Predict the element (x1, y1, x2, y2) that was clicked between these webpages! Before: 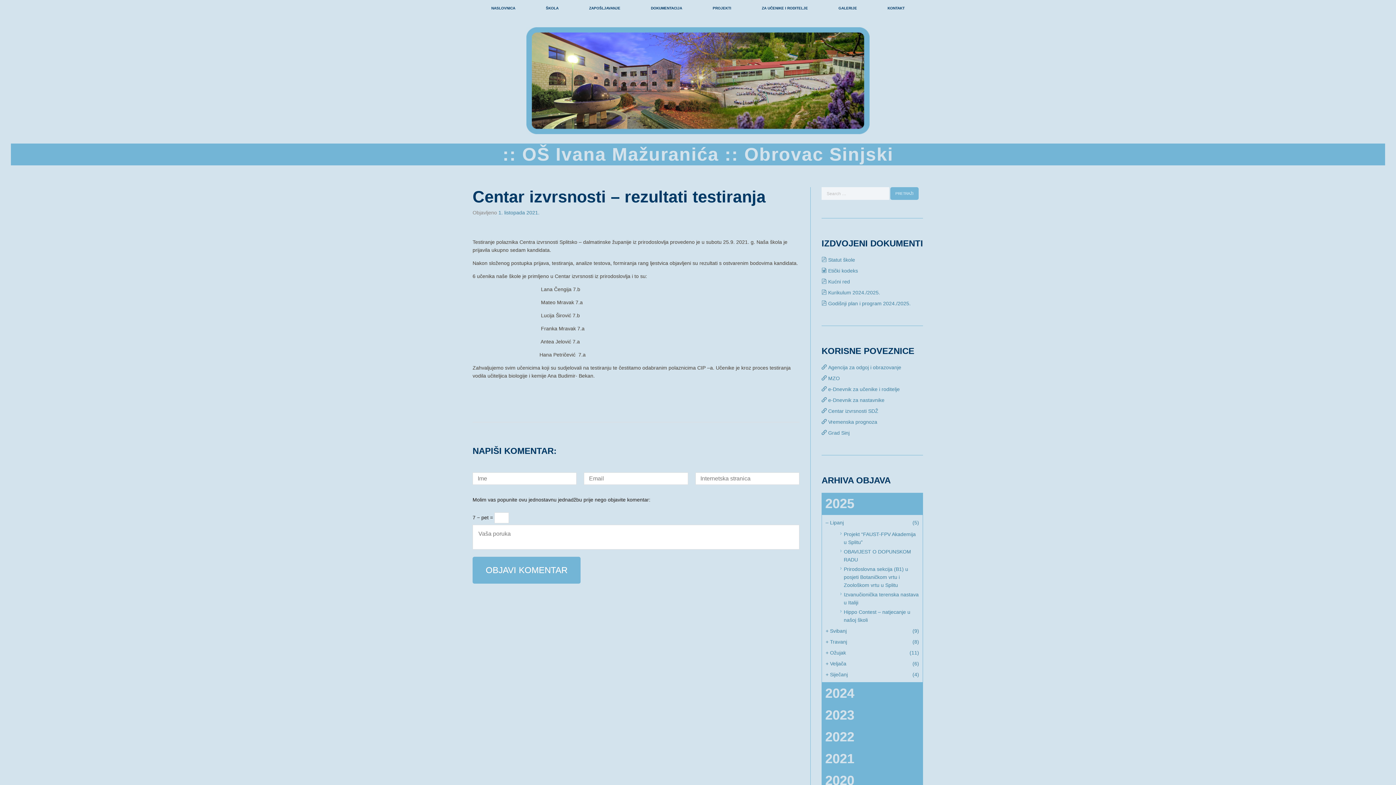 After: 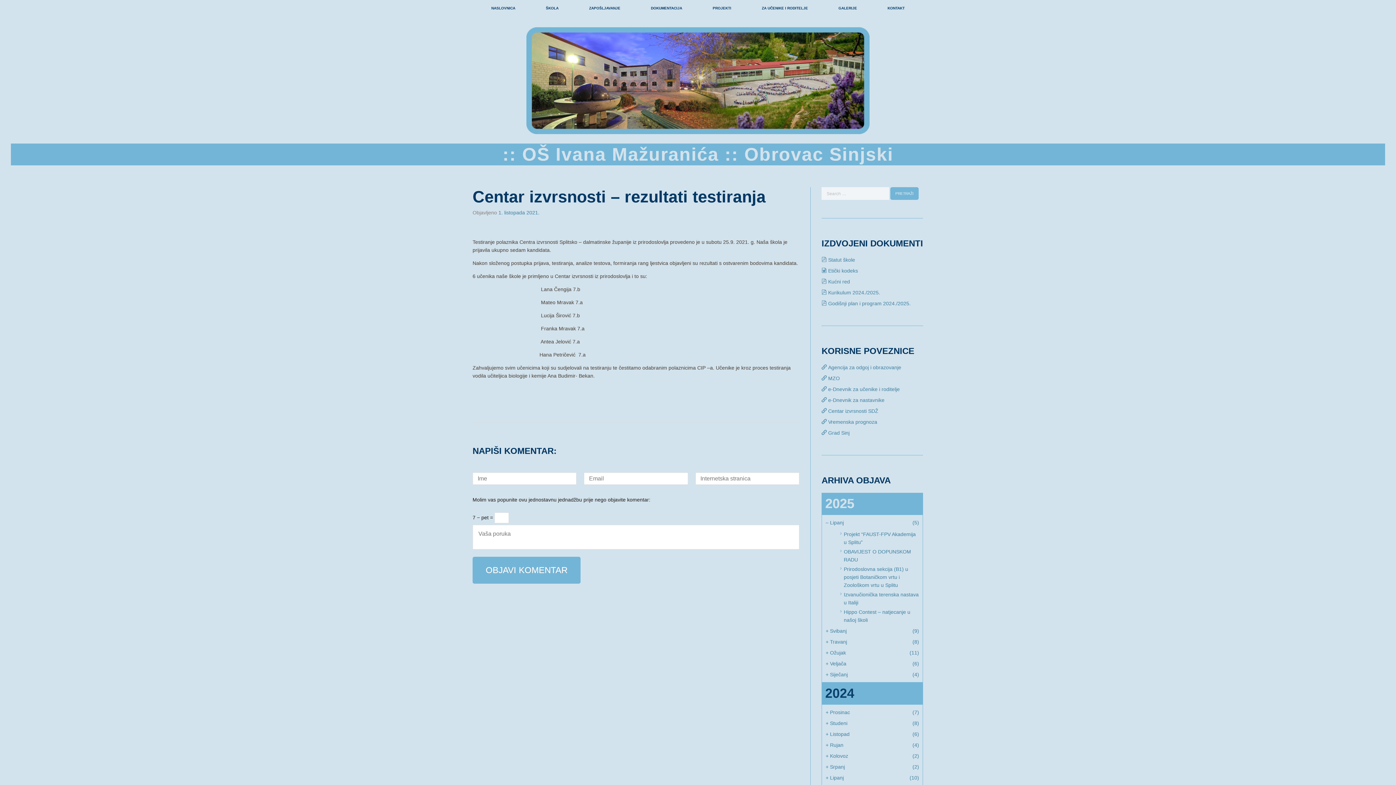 Action: label: 2024 bbox: (821, 682, 923, 704)